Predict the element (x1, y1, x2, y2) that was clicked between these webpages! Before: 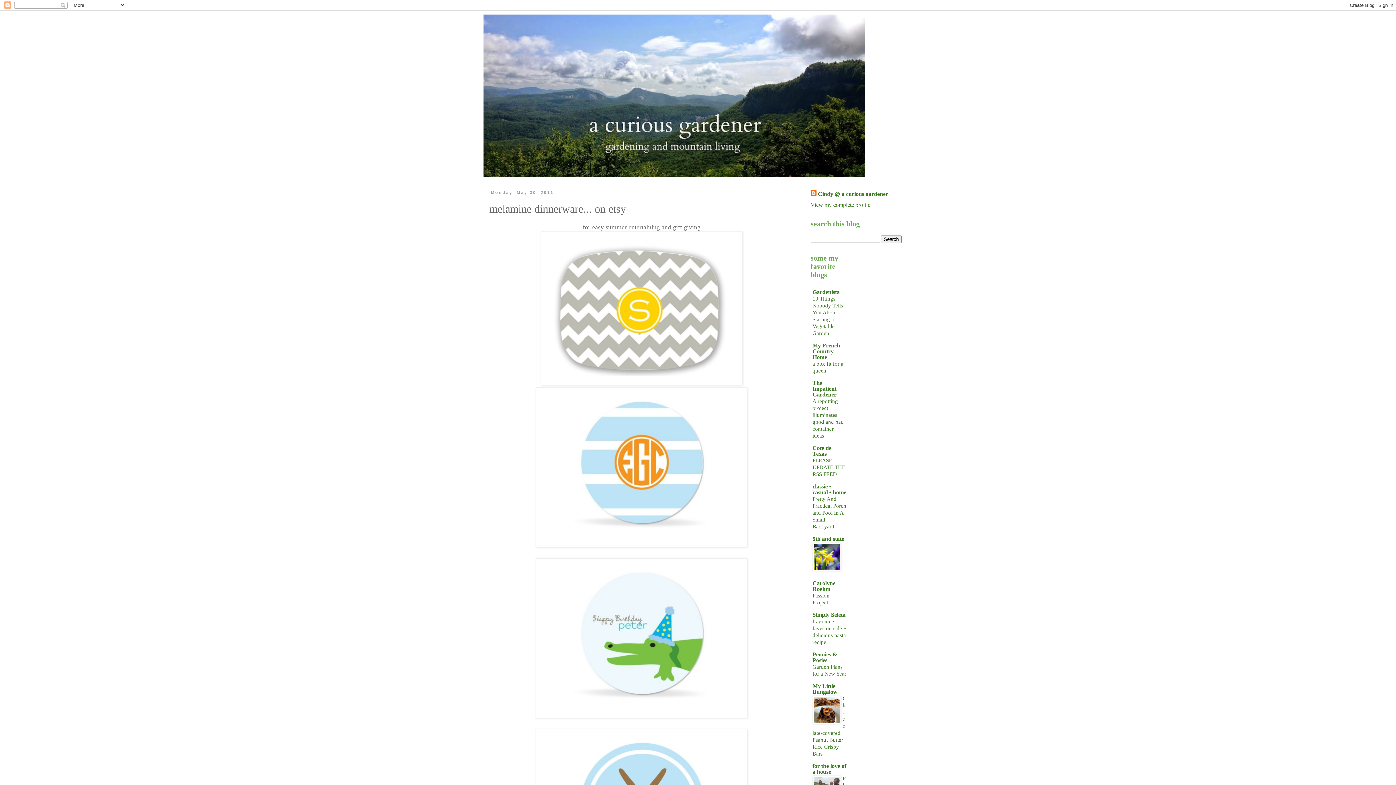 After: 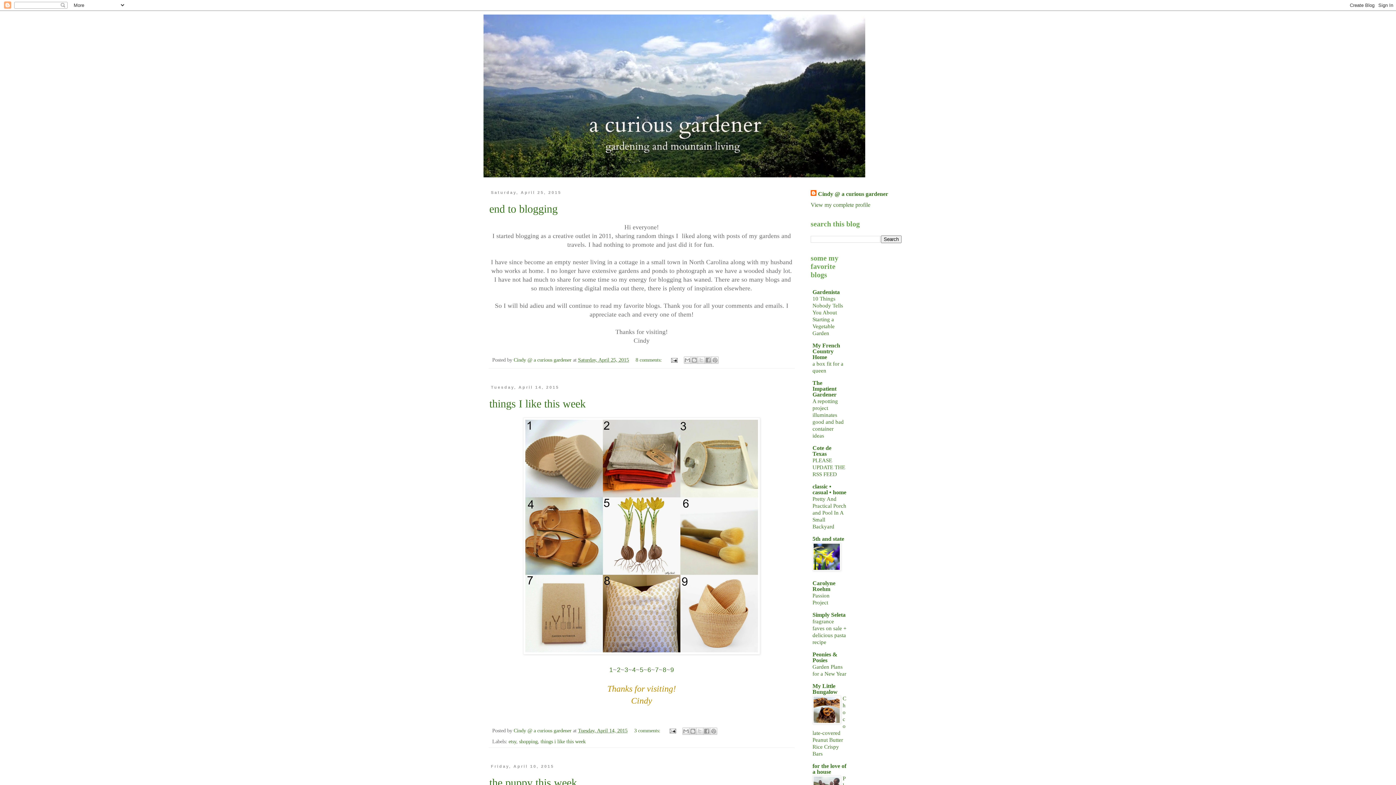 Action: bbox: (483, 14, 912, 177)